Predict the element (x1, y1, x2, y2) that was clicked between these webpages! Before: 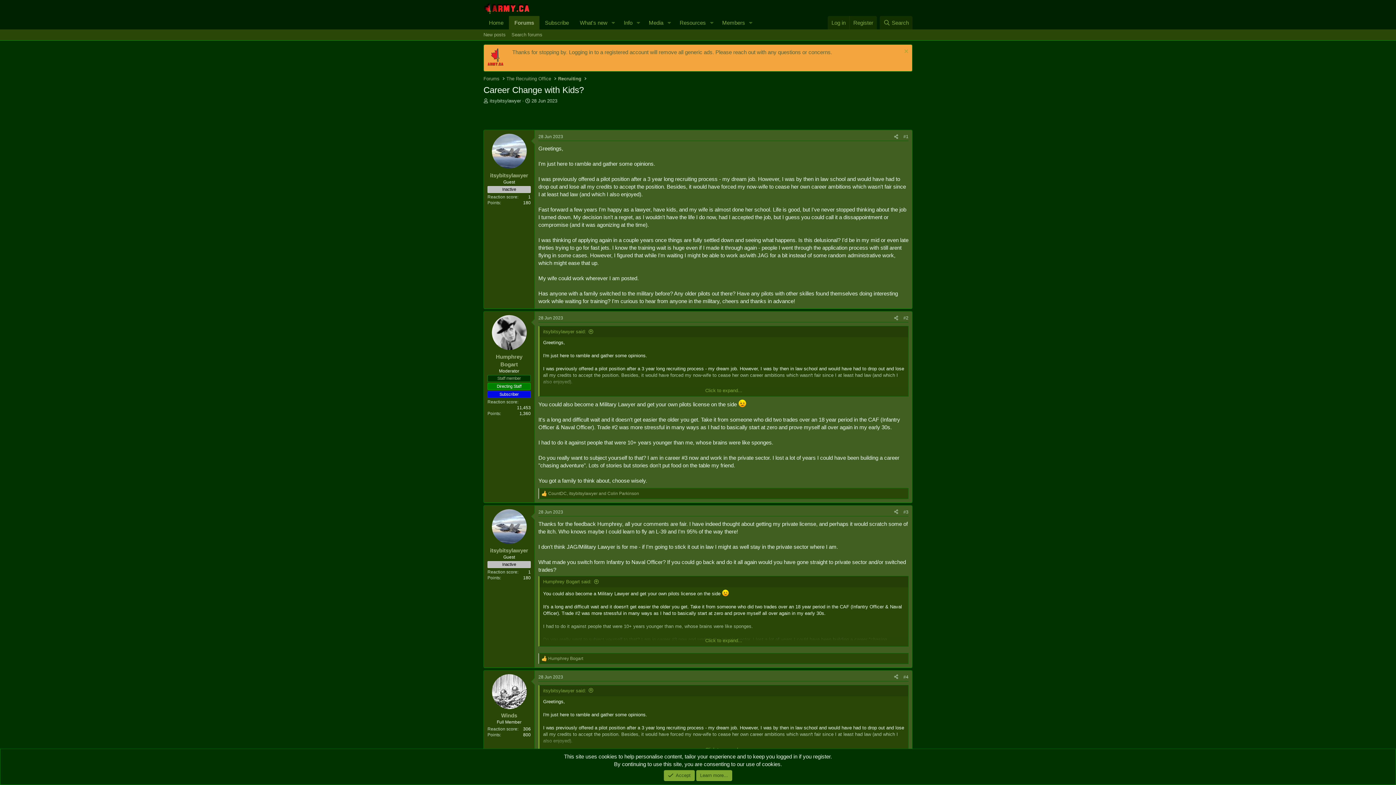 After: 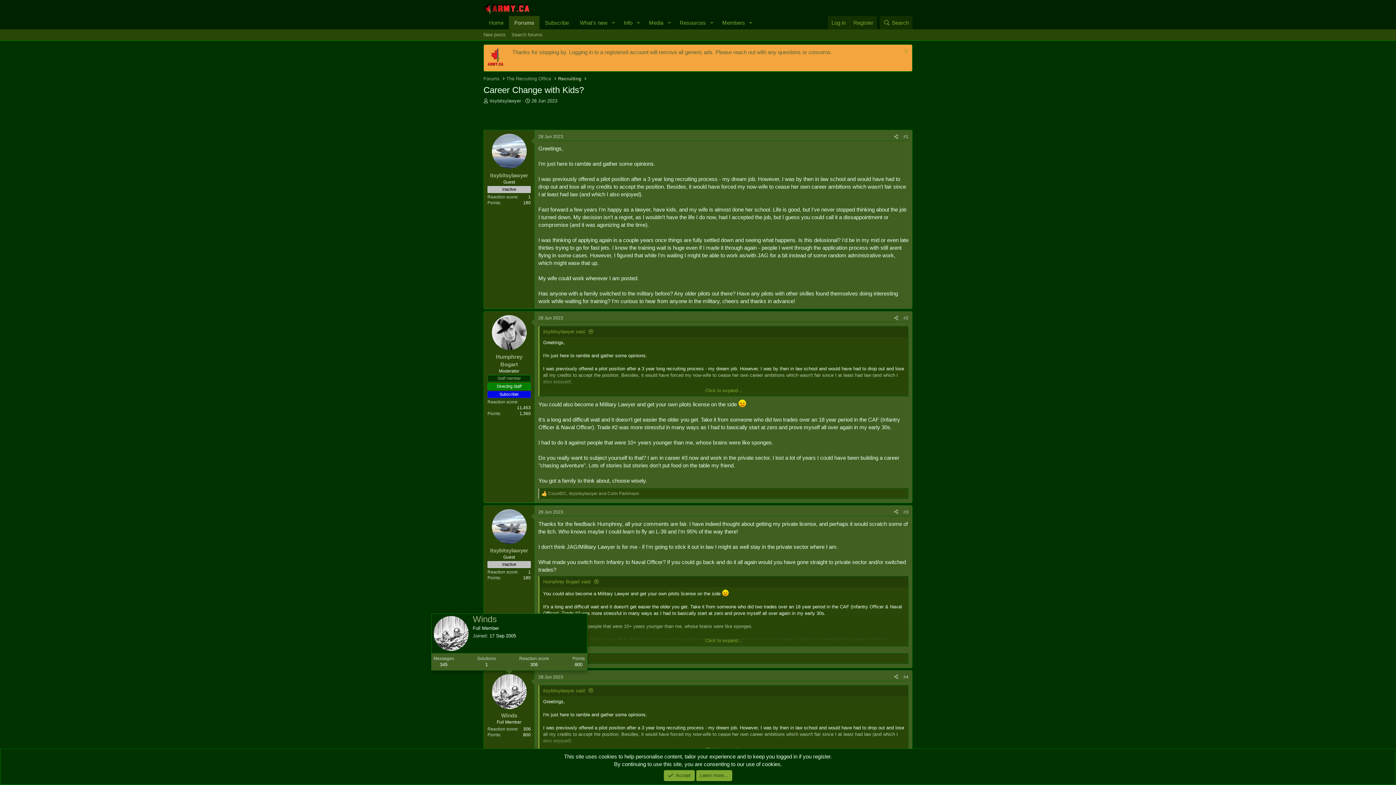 Action: bbox: (491, 674, 526, 709)